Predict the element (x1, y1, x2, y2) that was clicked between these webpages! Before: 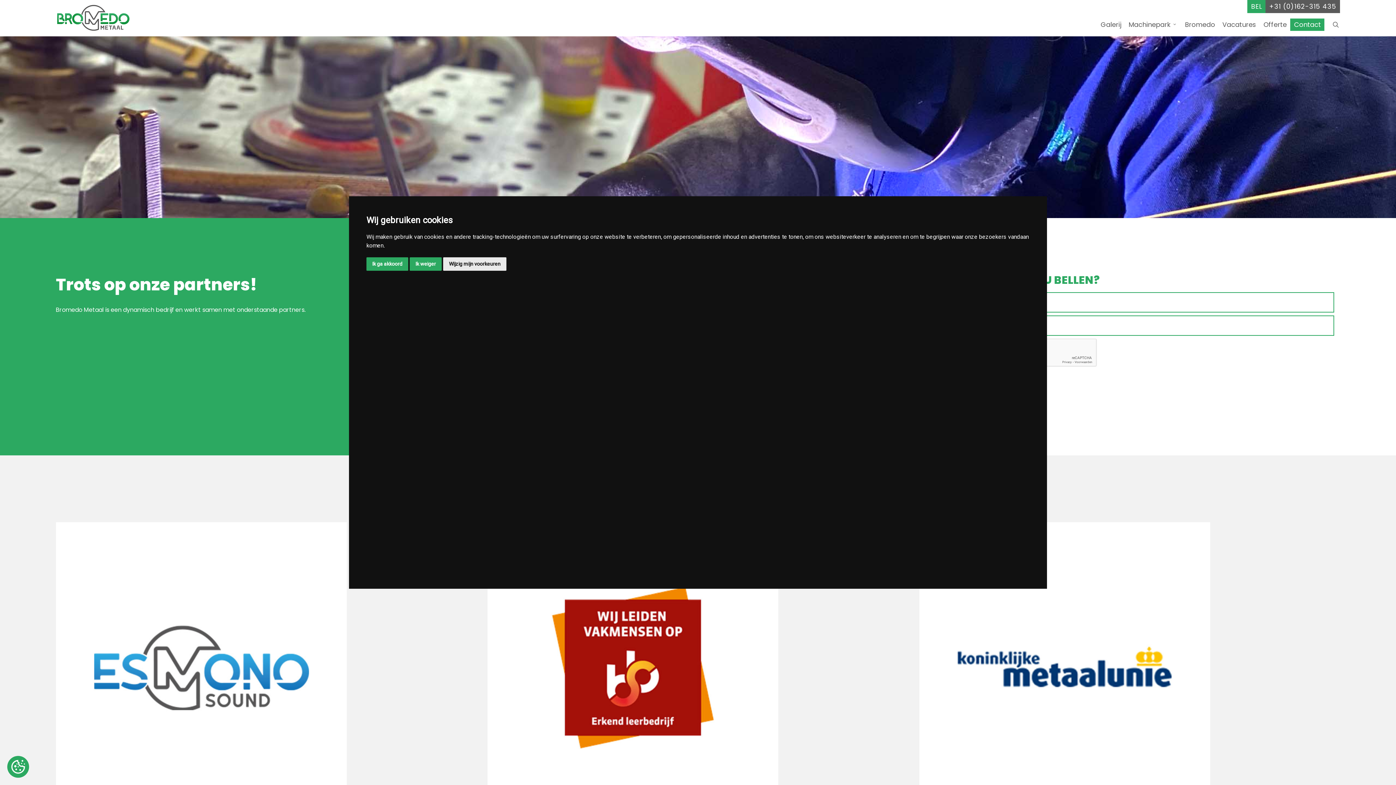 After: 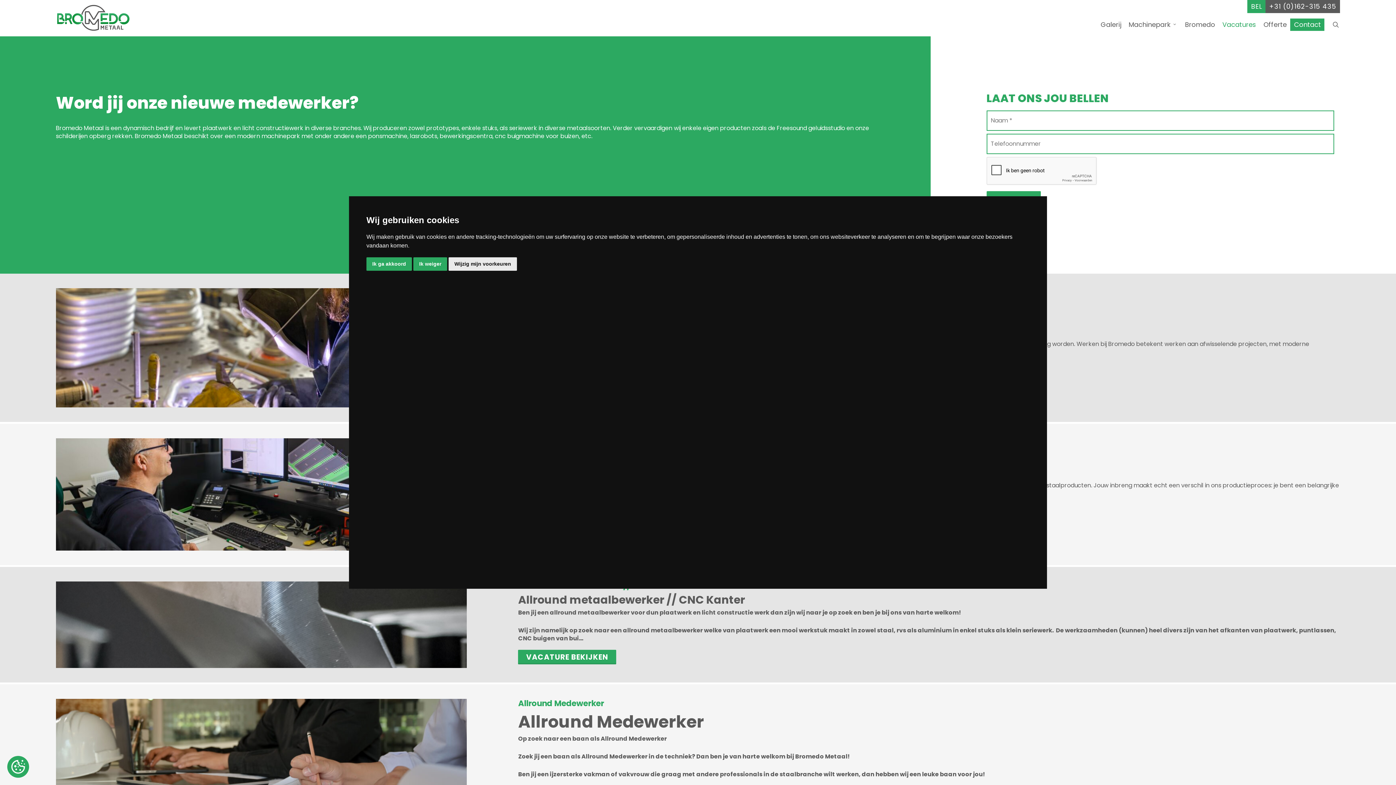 Action: label: Vacatures bbox: (1219, 18, 1260, 30)